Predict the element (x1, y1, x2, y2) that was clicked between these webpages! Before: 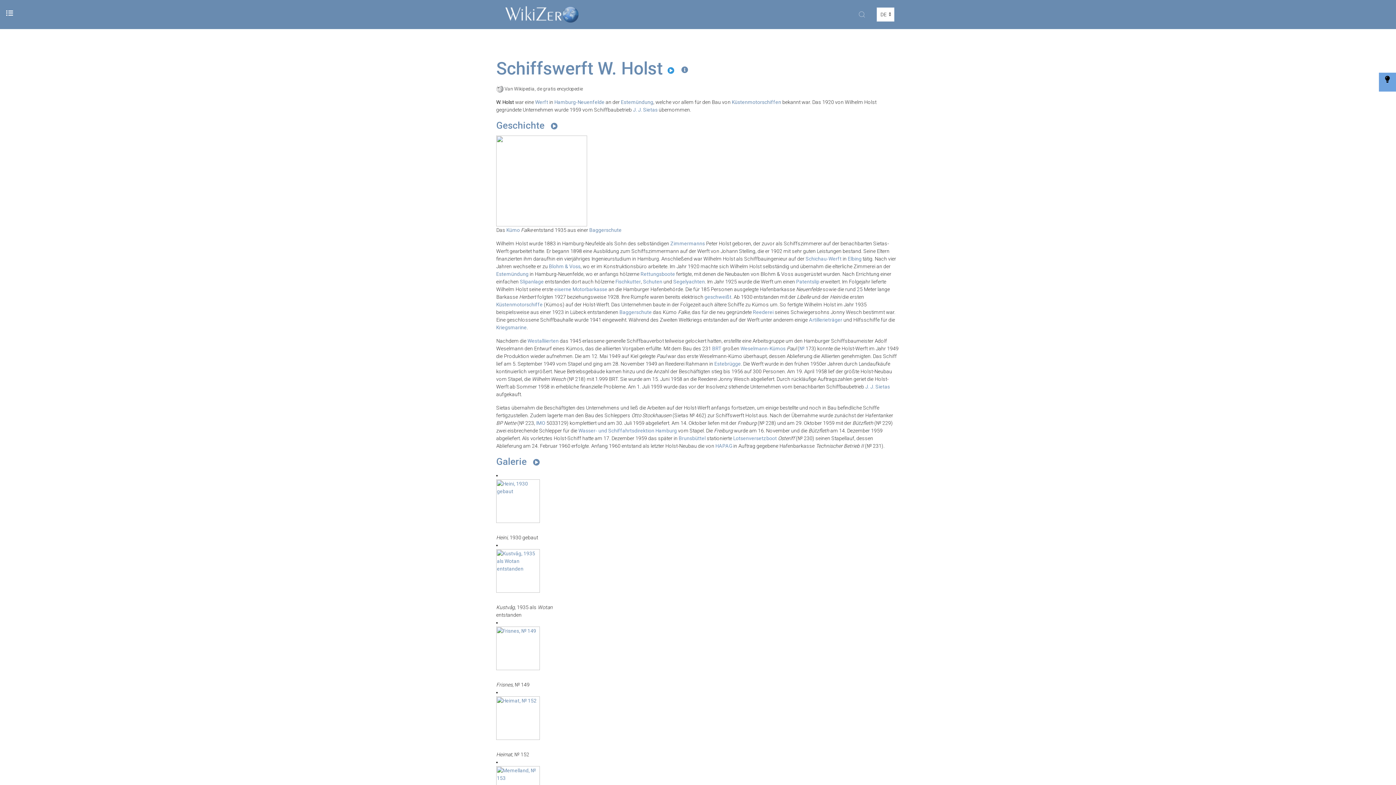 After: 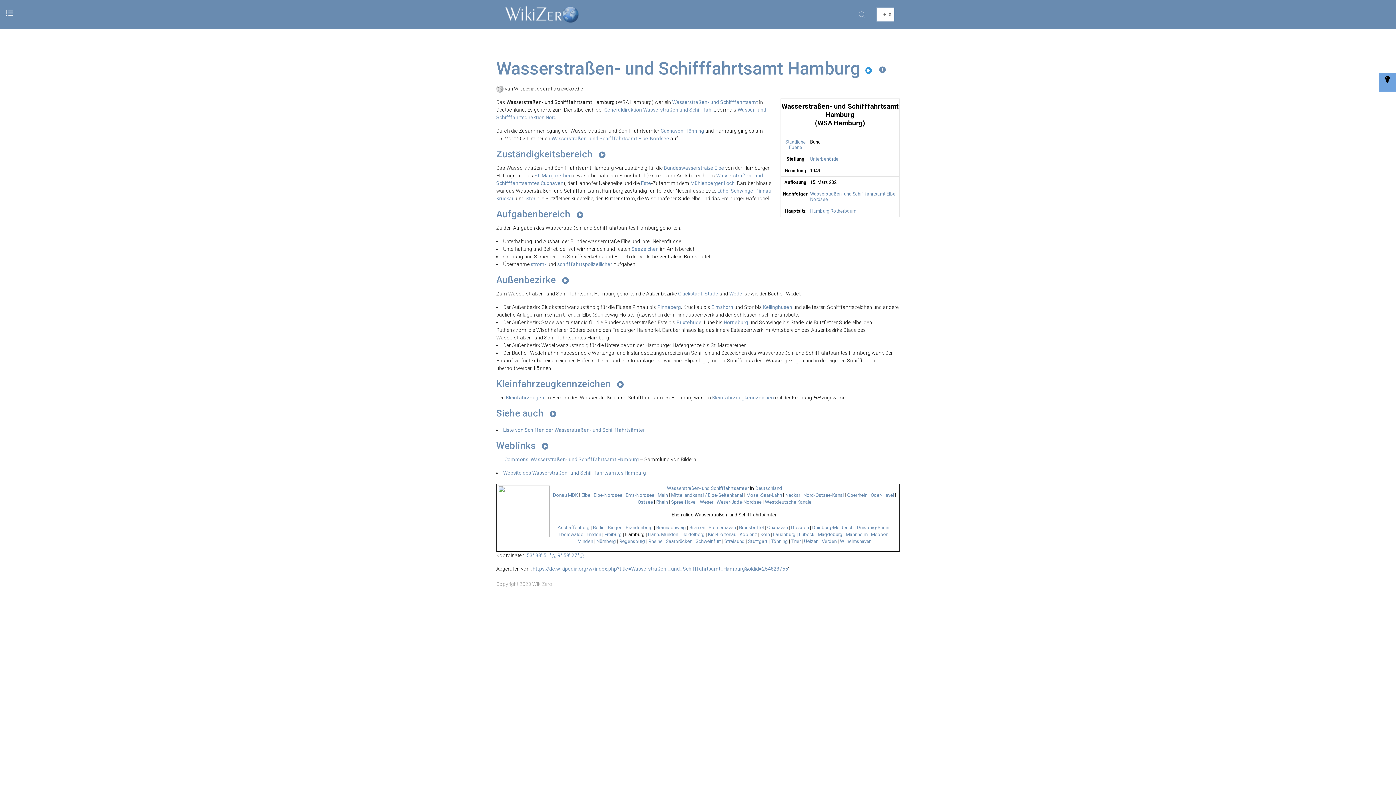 Action: label: Wasser- und Schiffahrtsdirektion Hamburg bbox: (578, 427, 677, 433)